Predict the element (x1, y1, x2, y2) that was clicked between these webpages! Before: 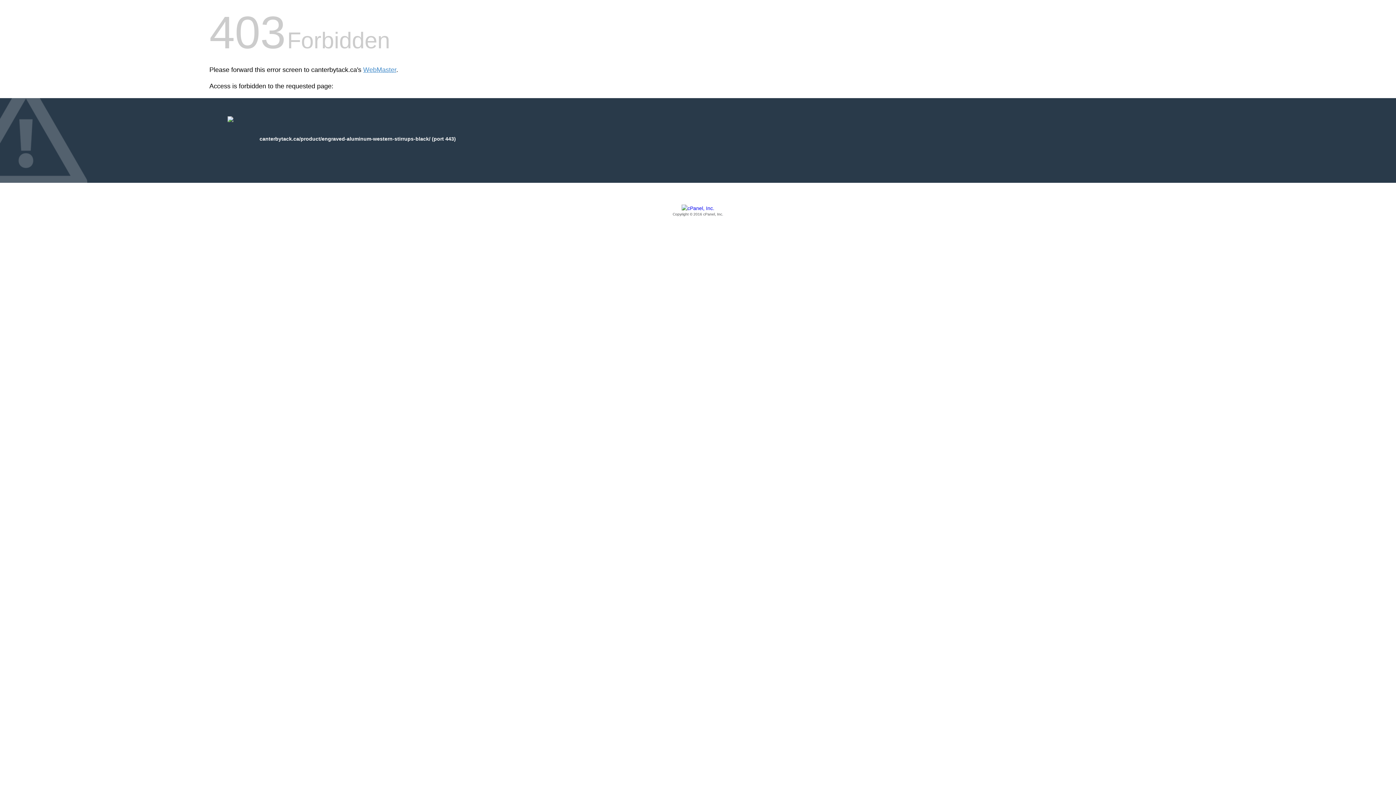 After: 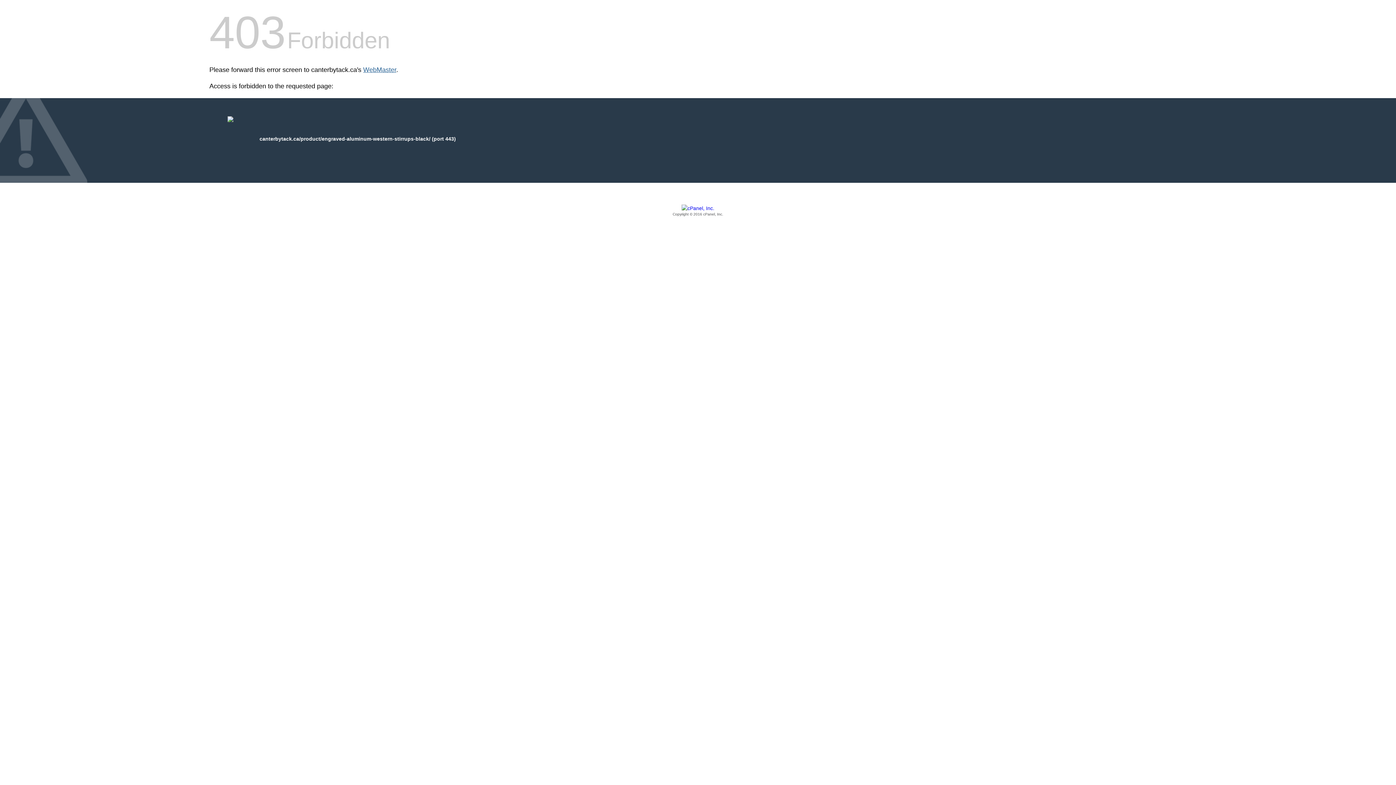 Action: label: WebMaster bbox: (363, 66, 396, 73)